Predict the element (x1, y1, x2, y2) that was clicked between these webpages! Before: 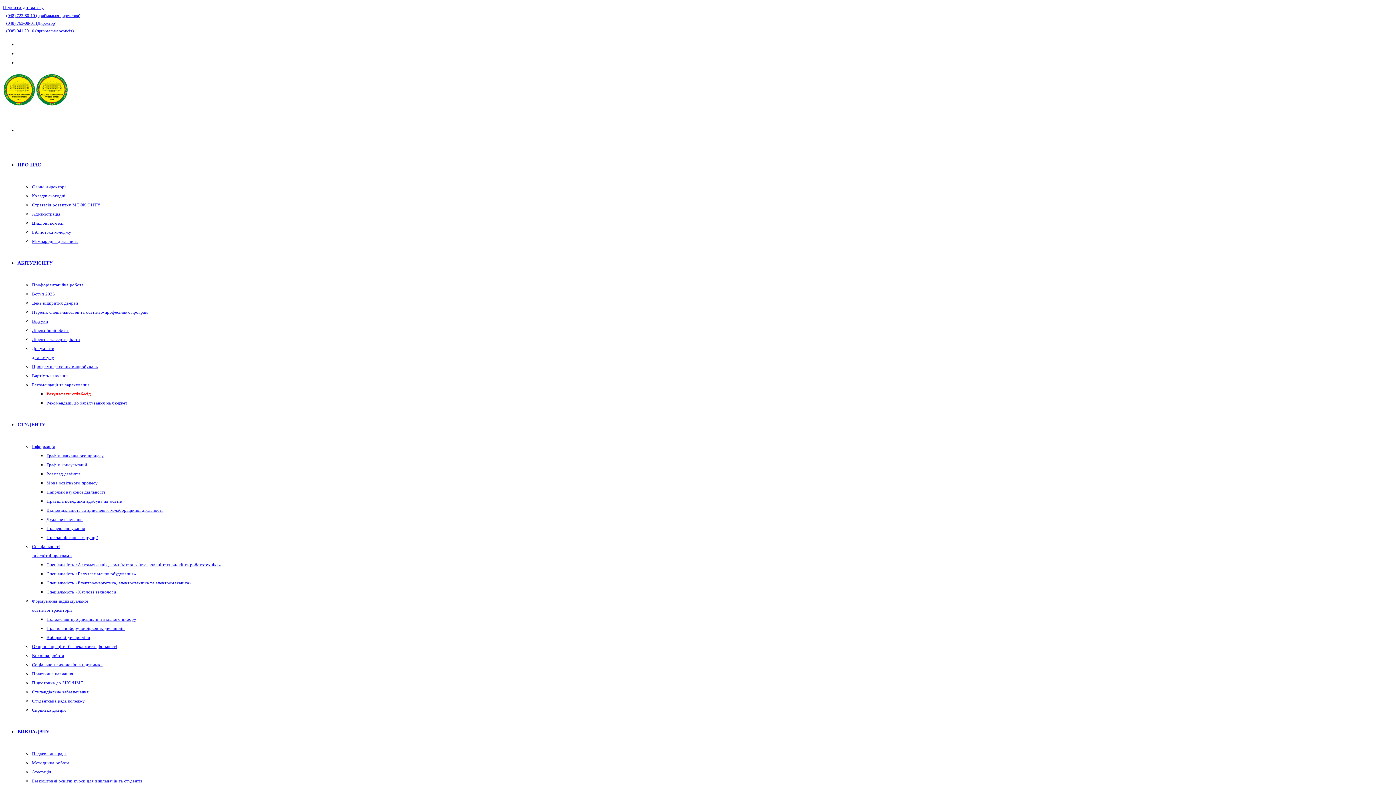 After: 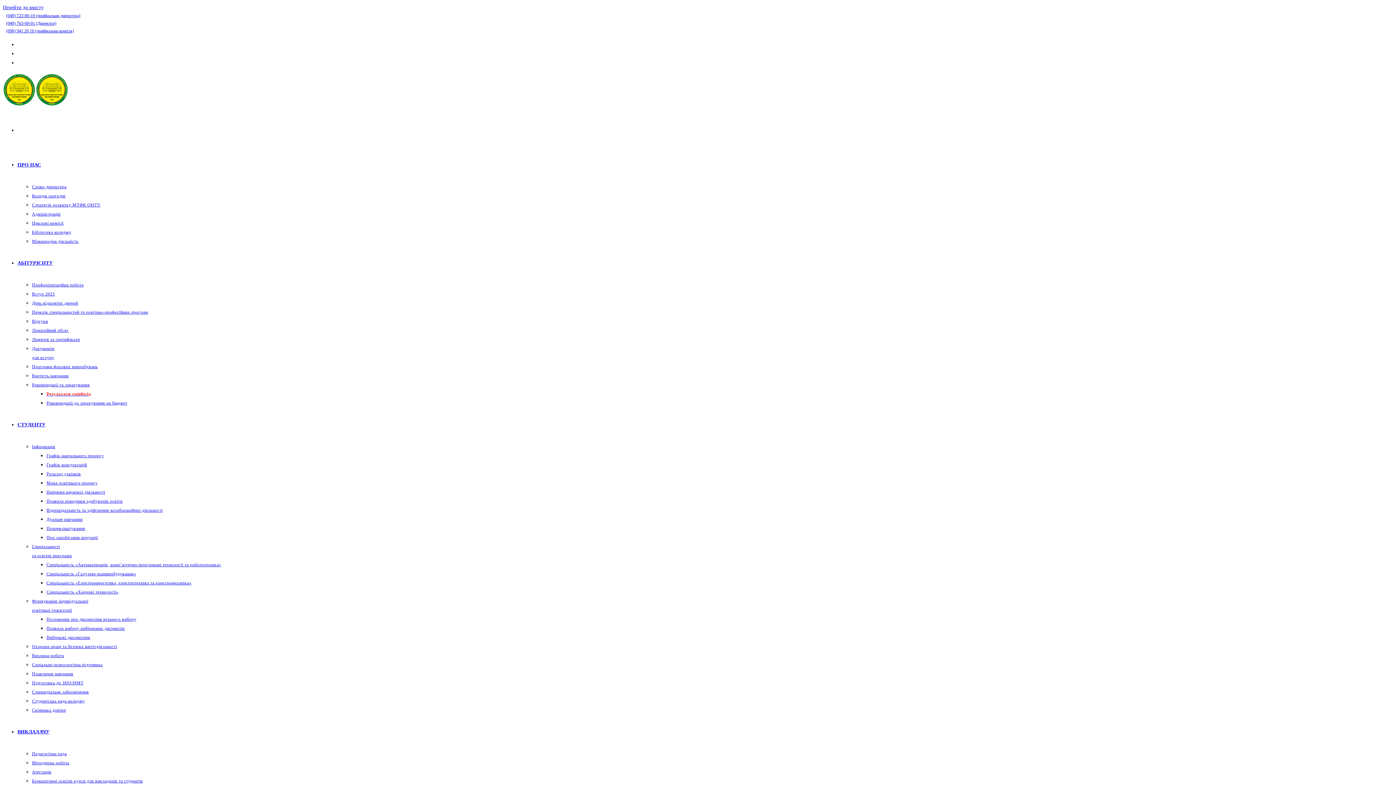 Action: label: Дуальне навчання bbox: (46, 517, 82, 522)